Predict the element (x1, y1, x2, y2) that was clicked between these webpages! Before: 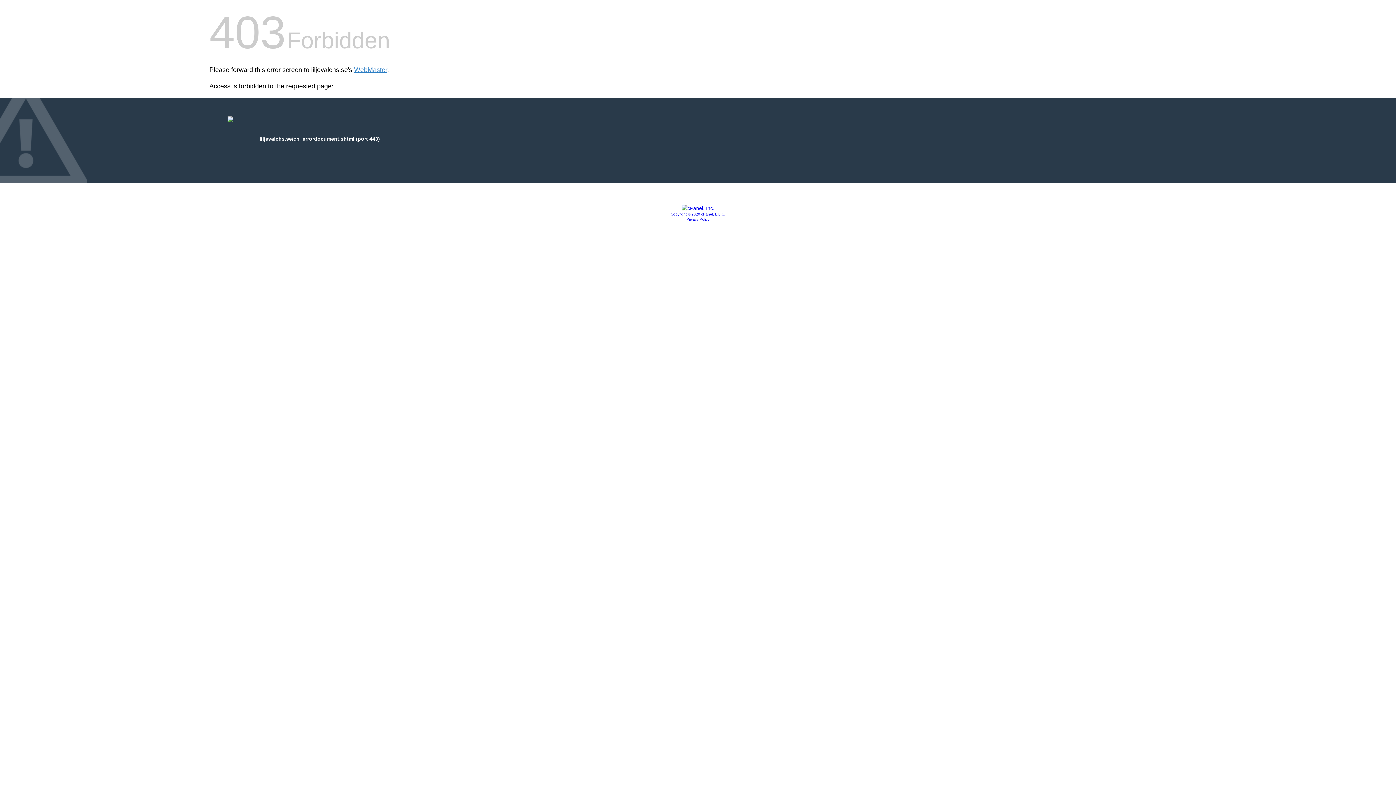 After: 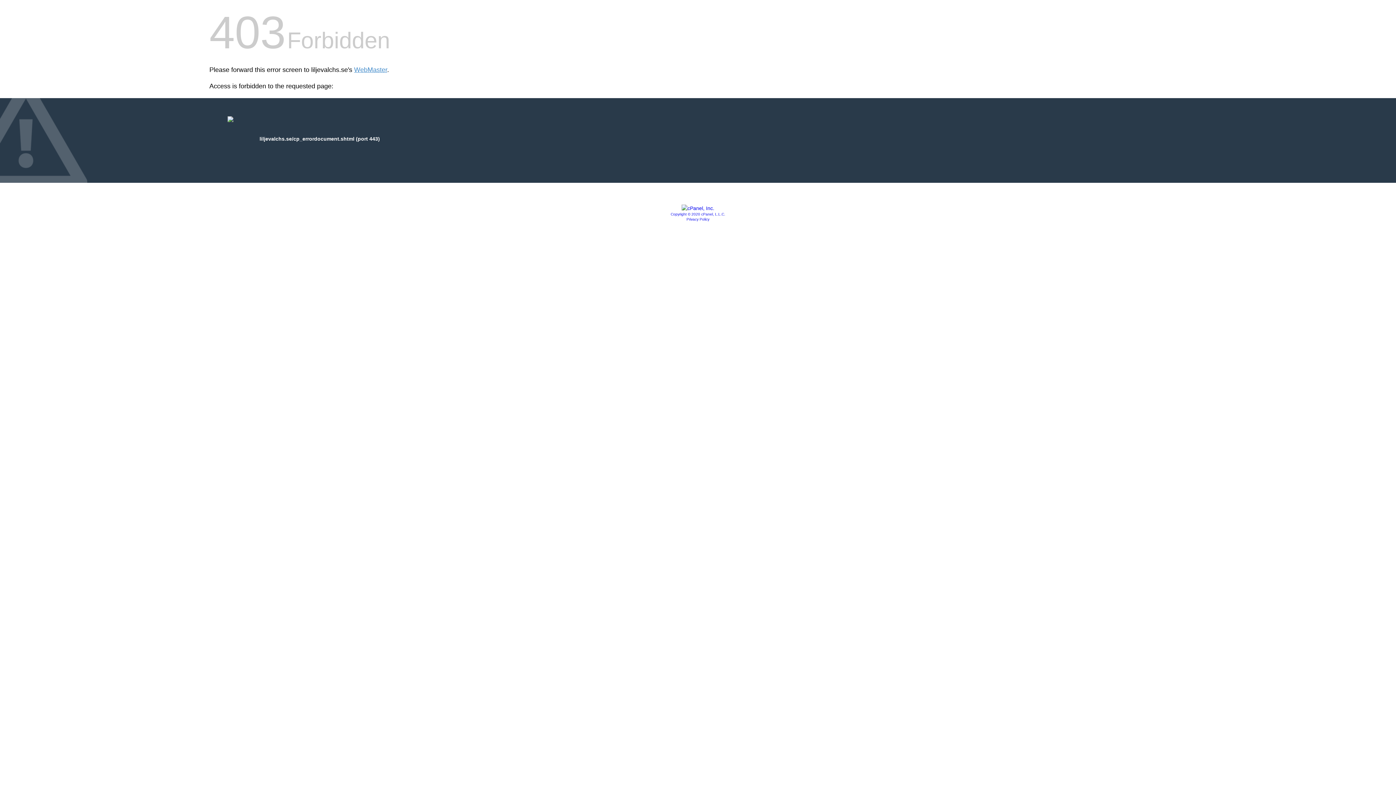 Action: label: Copyright © 2020 cPanel, L.L.C. bbox: (670, 212, 725, 216)